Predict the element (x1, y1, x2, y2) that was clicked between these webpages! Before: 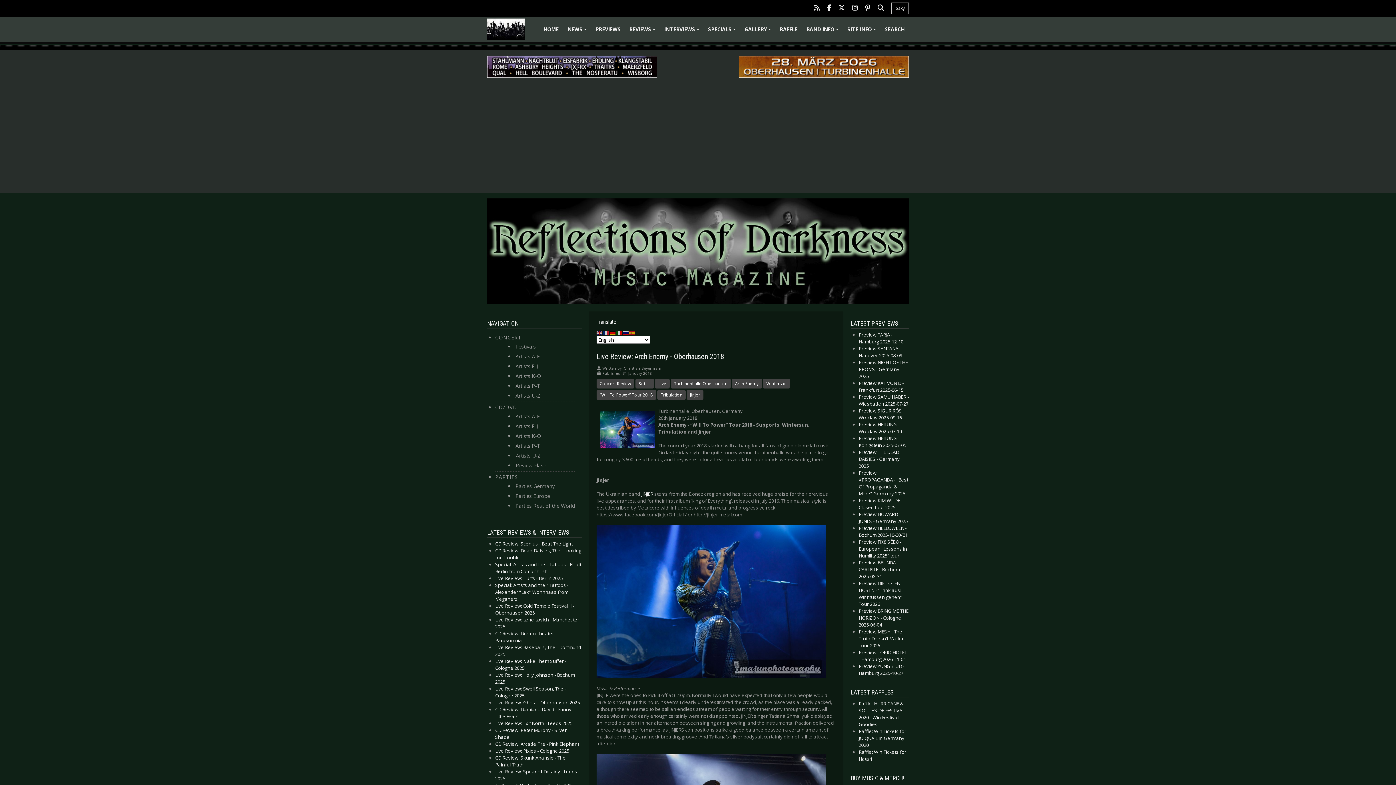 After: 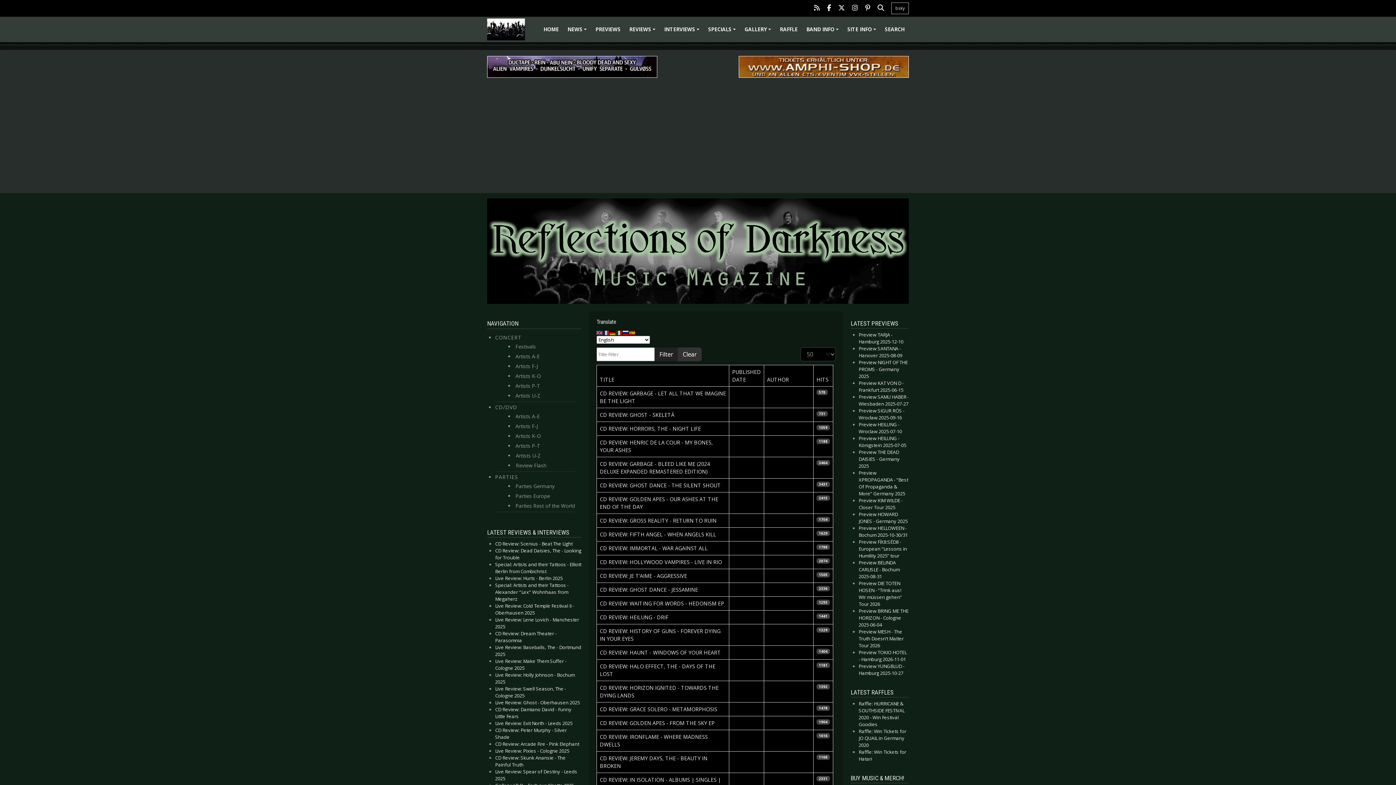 Action: label: Artists F-J bbox: (515, 422, 538, 429)